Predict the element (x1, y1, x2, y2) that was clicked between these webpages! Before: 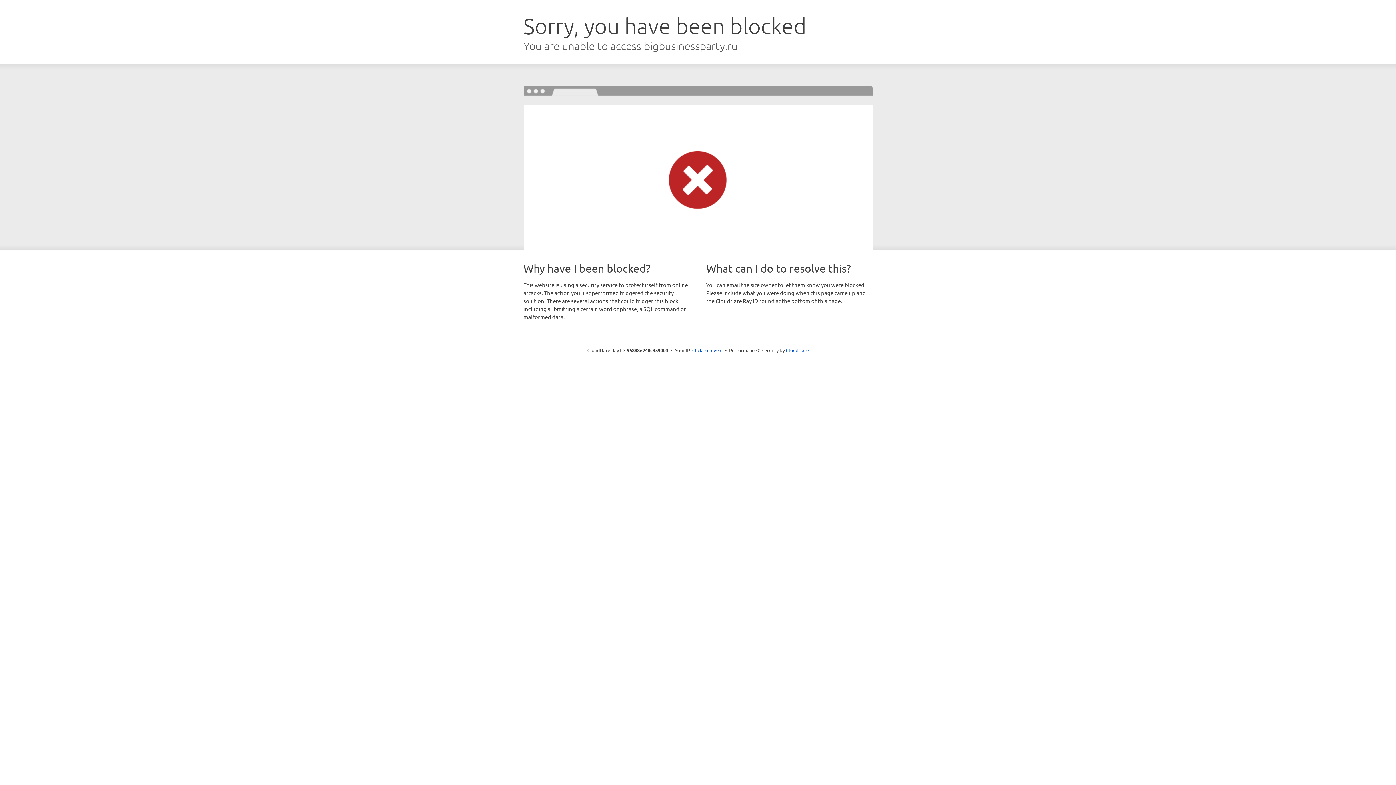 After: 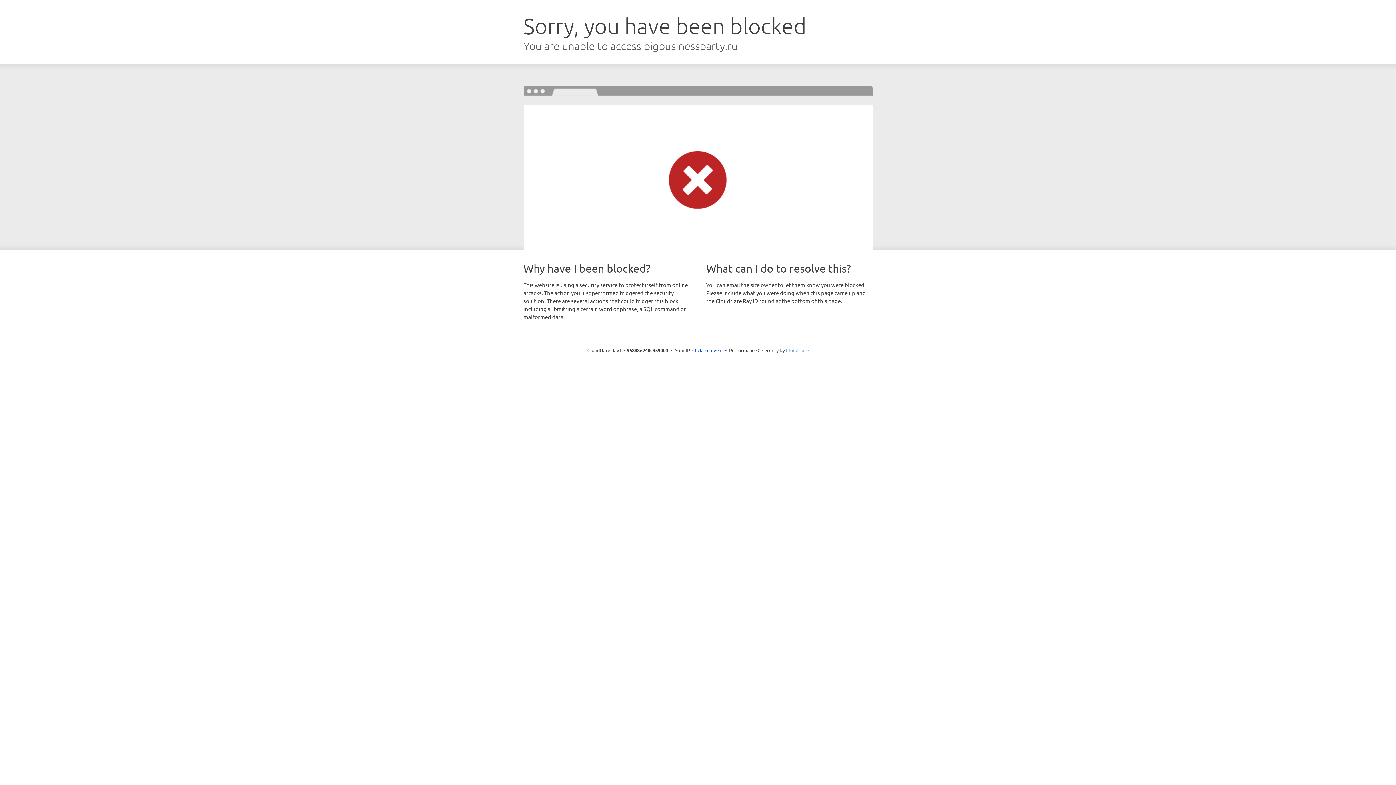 Action: label: Cloudflare bbox: (786, 347, 808, 353)